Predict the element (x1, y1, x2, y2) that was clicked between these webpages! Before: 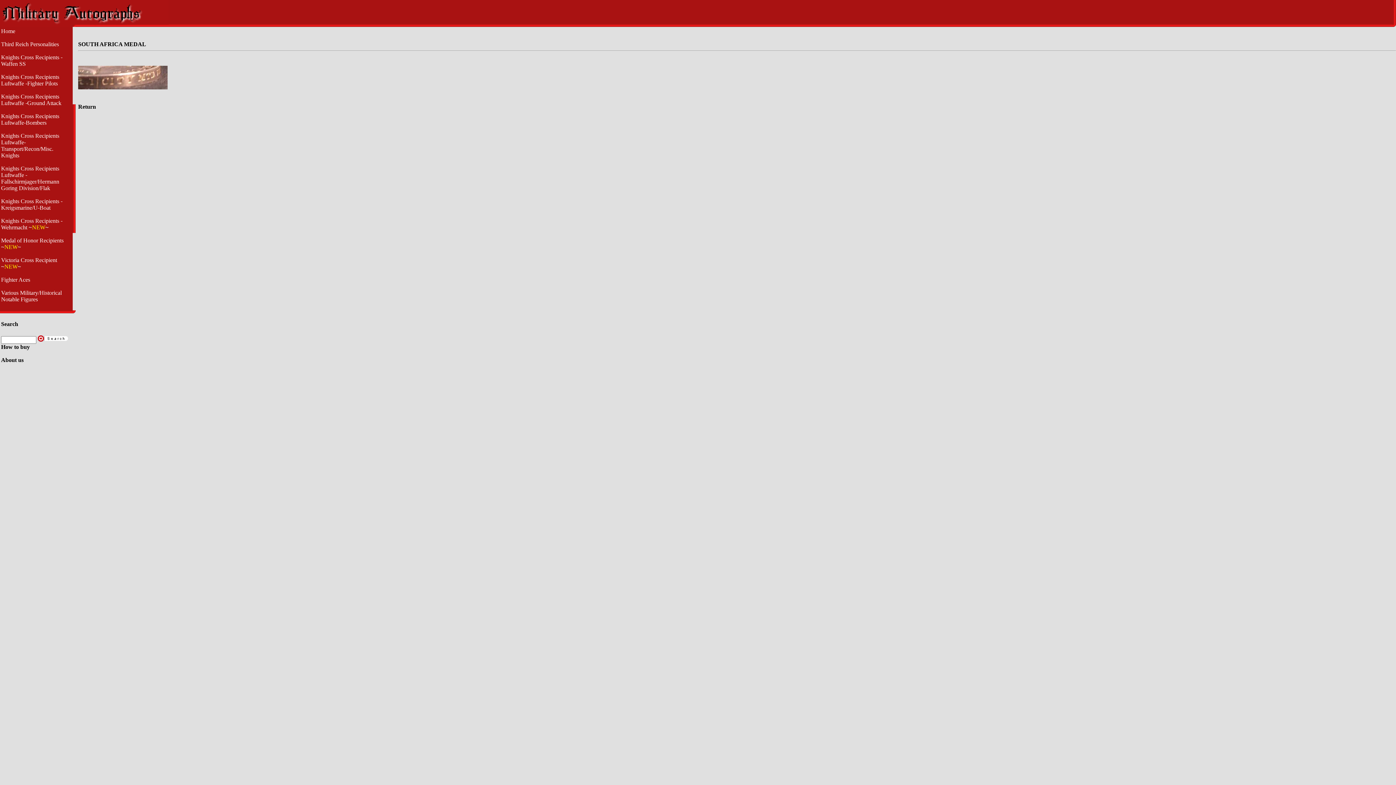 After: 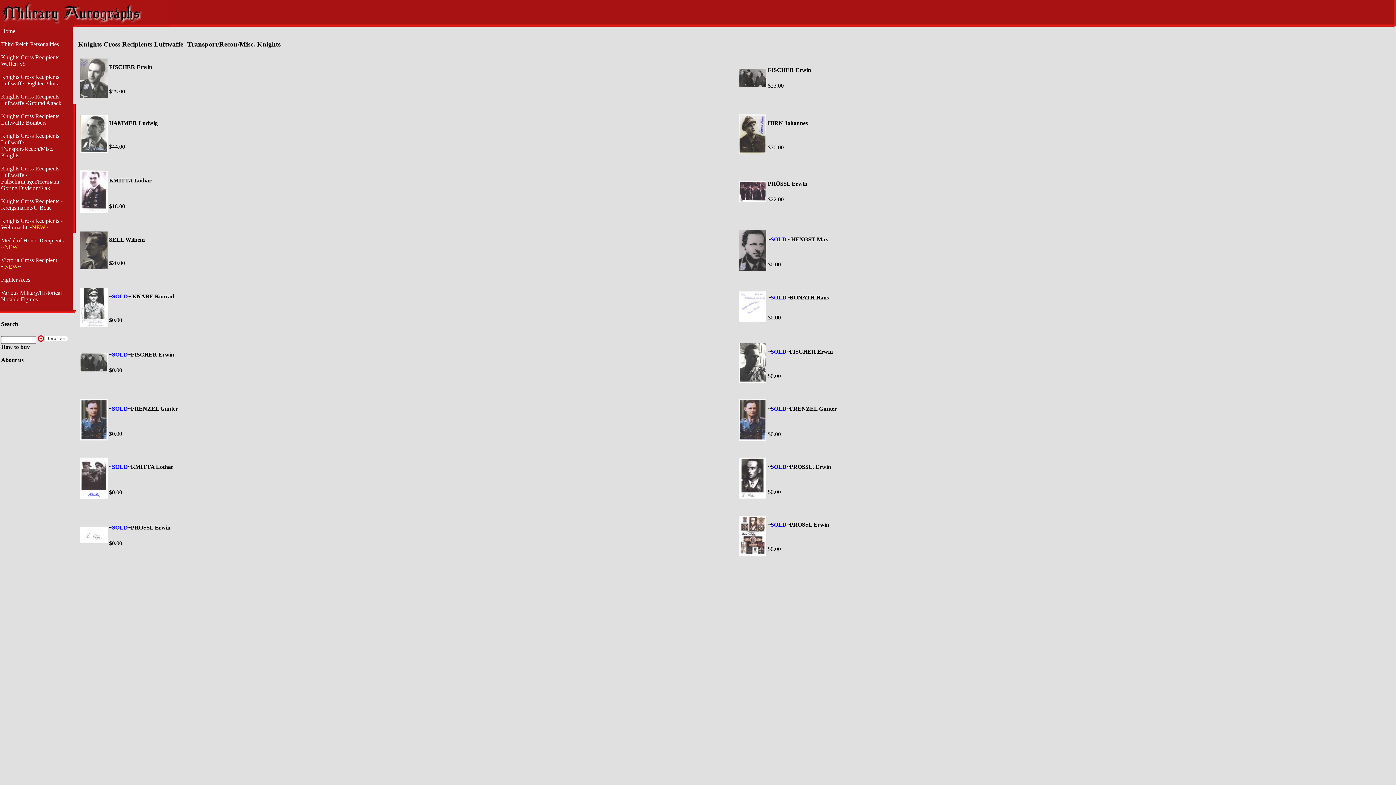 Action: label: Knights Cross Recipients Luftwaffe- Transport/Recon/Misc. Knights bbox: (1, 132, 59, 158)